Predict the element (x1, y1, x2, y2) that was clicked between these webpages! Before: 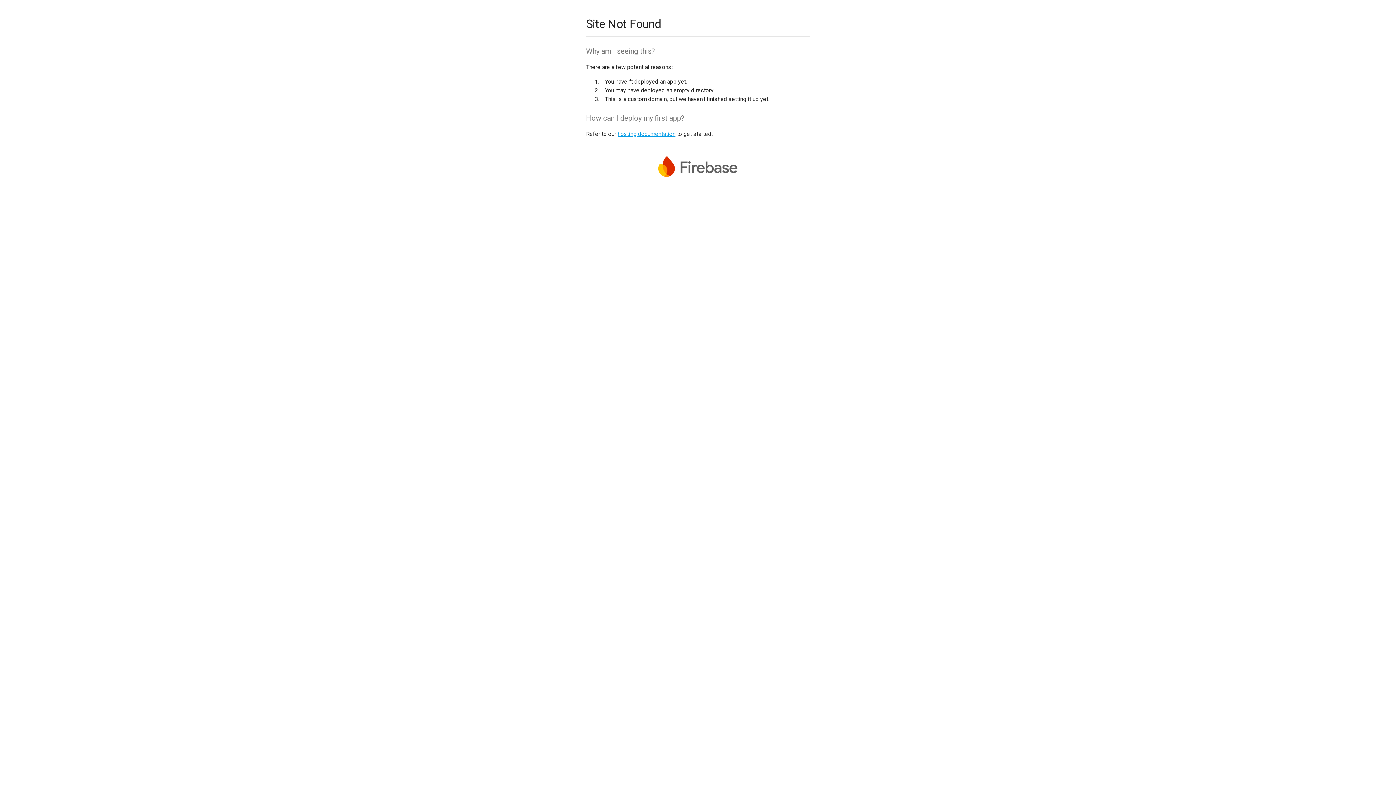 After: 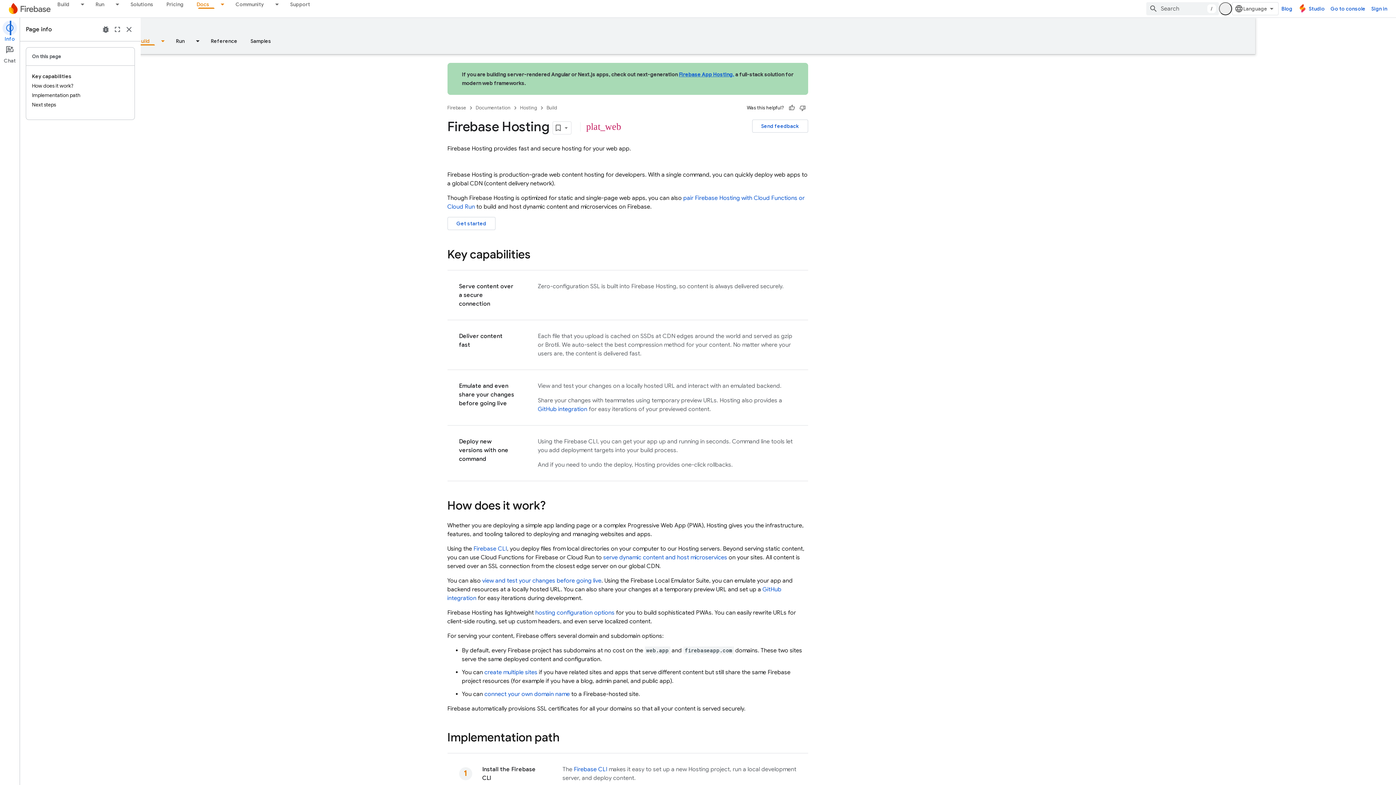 Action: label: hosting documentation bbox: (617, 130, 675, 137)